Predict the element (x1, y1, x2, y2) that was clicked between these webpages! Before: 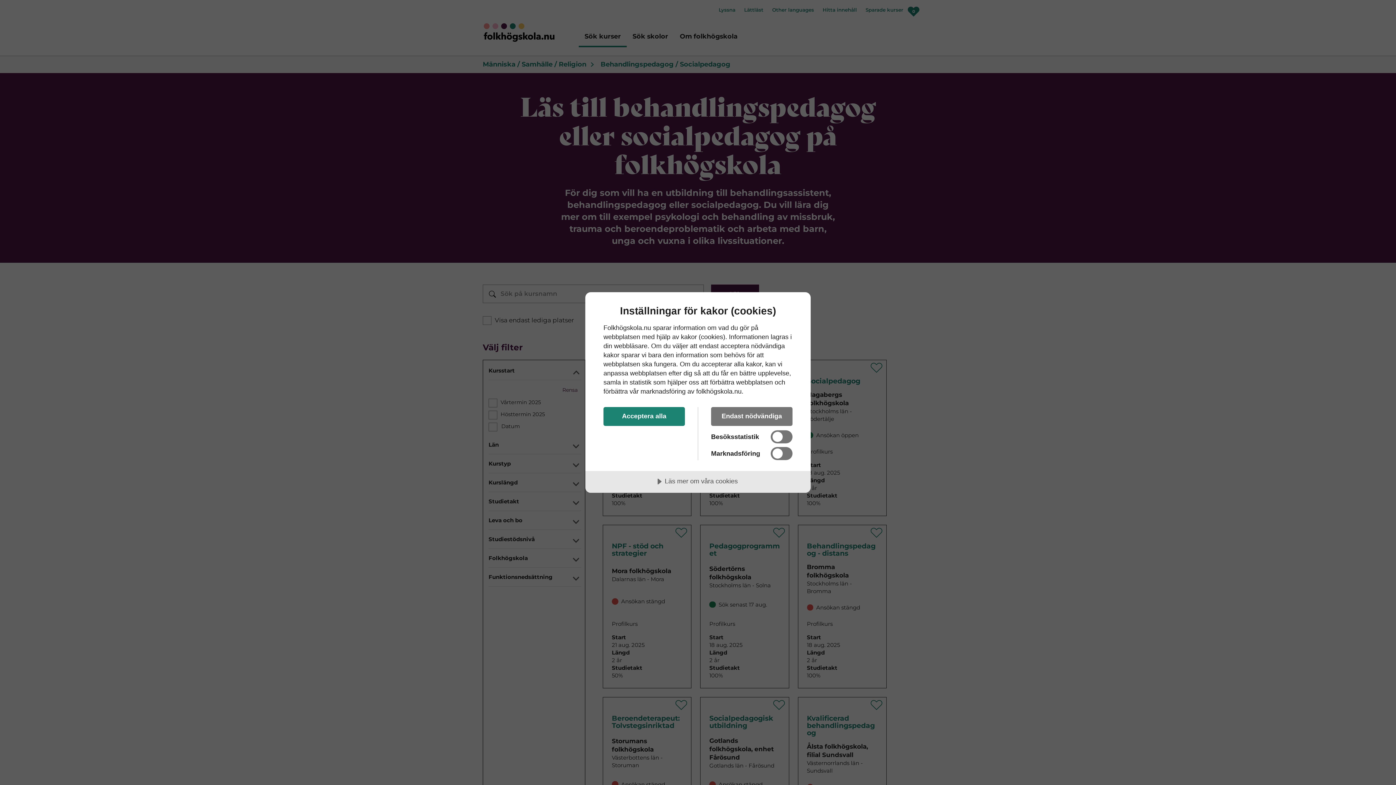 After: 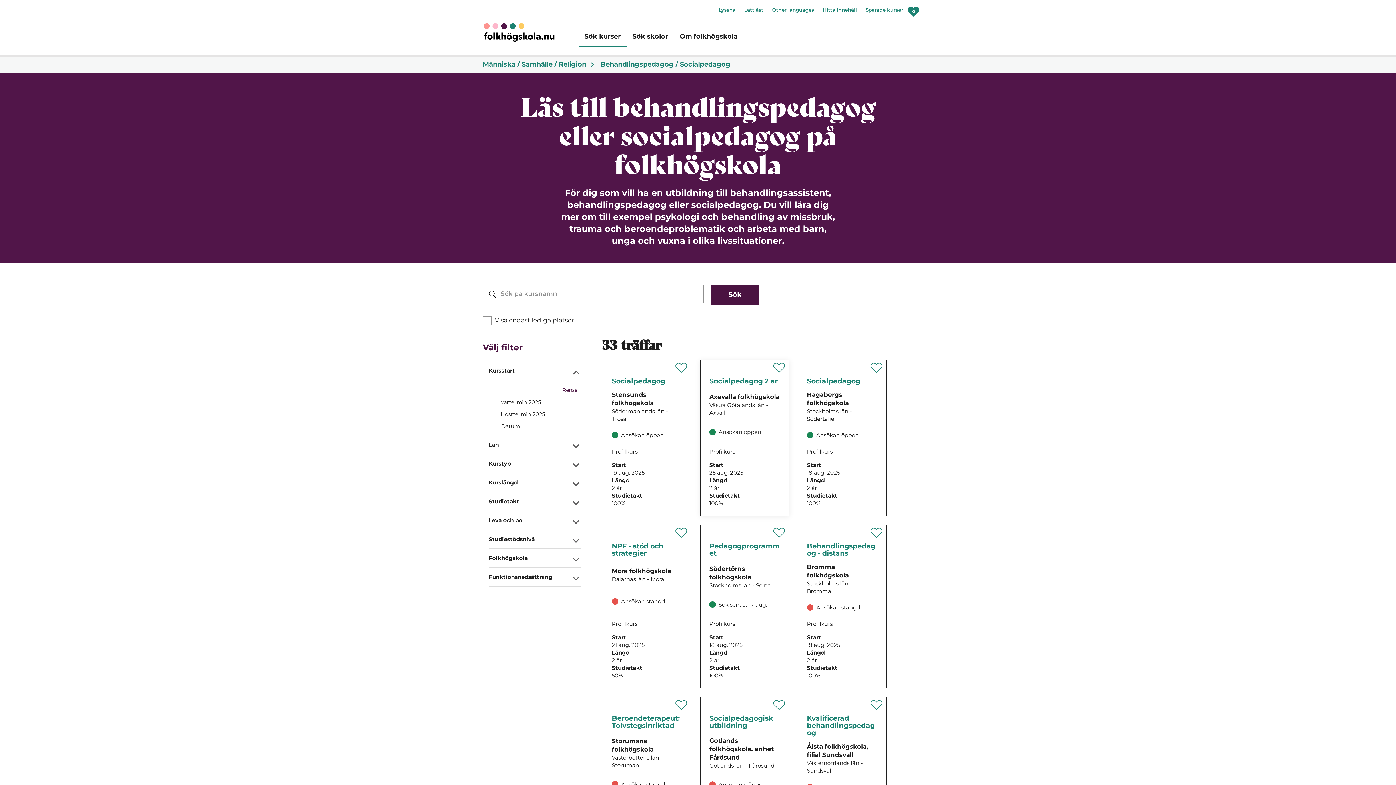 Action: label: Endast nödvändiga bbox: (711, 407, 792, 426)